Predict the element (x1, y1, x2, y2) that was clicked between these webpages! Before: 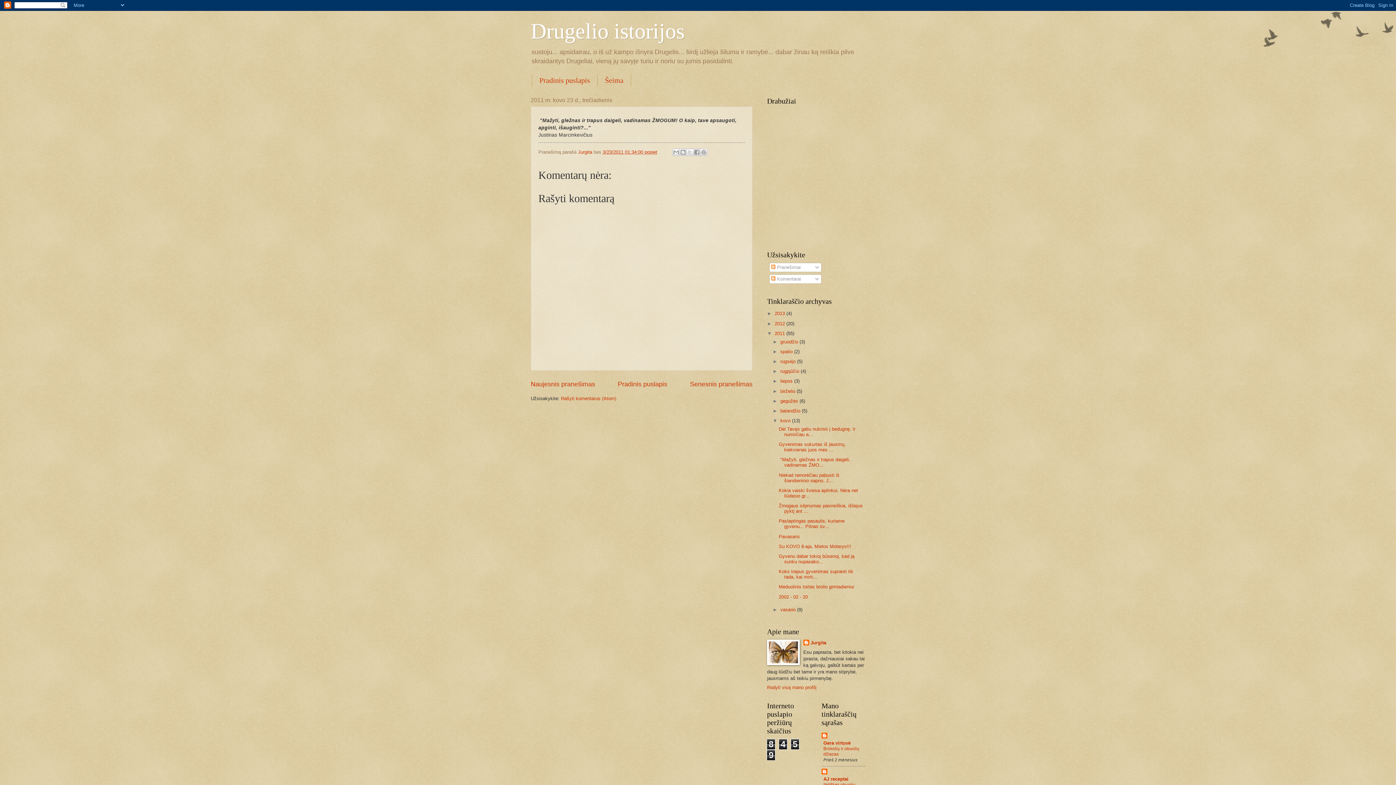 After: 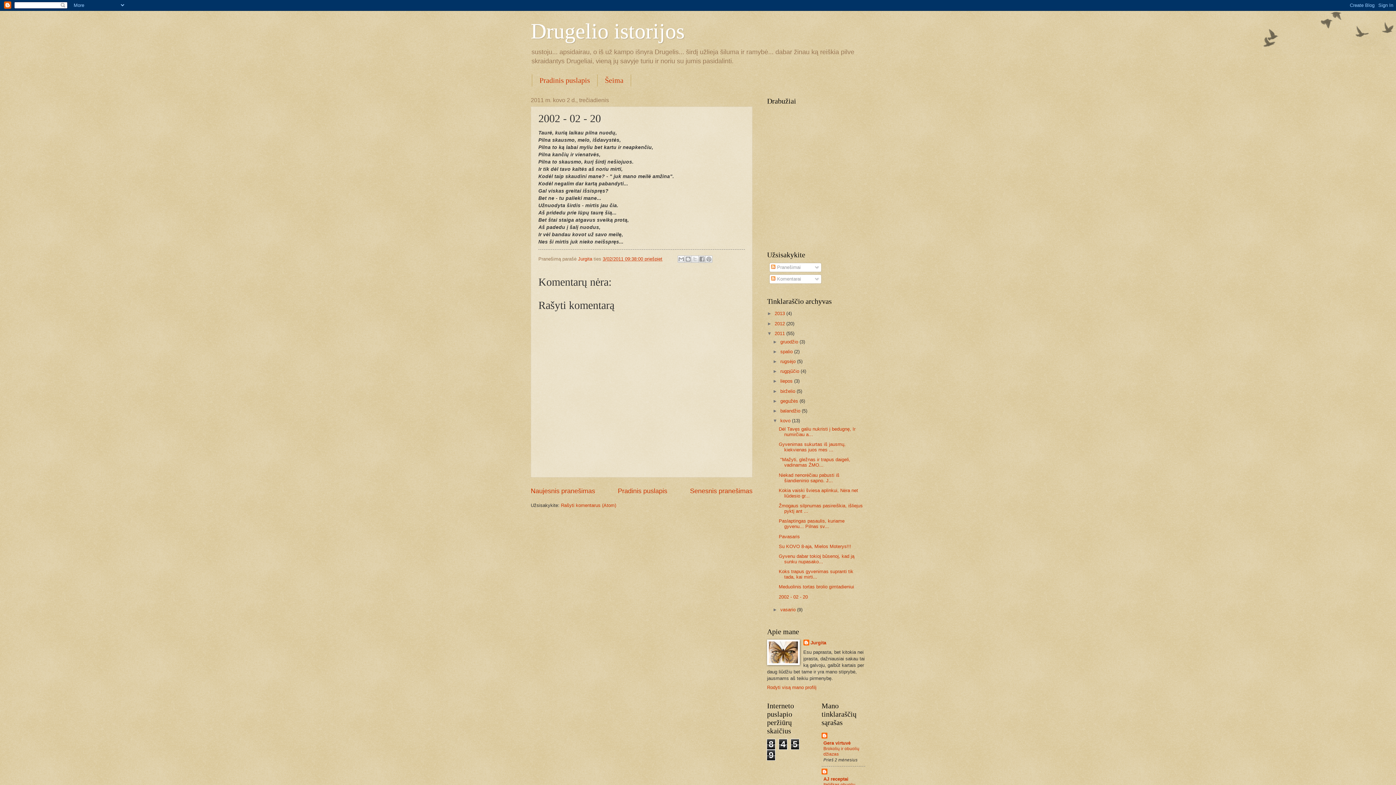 Action: bbox: (778, 594, 808, 599) label: 2002 - 02 - 20